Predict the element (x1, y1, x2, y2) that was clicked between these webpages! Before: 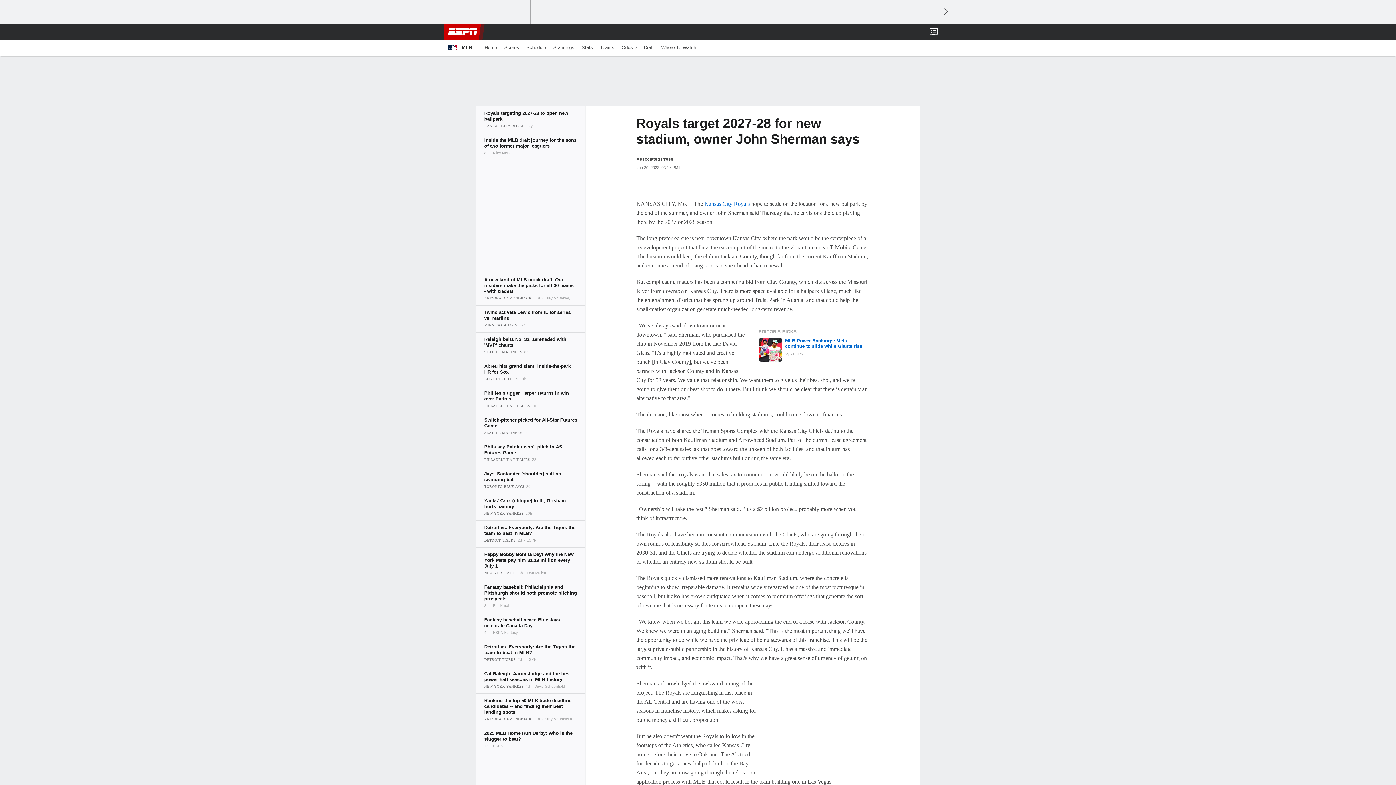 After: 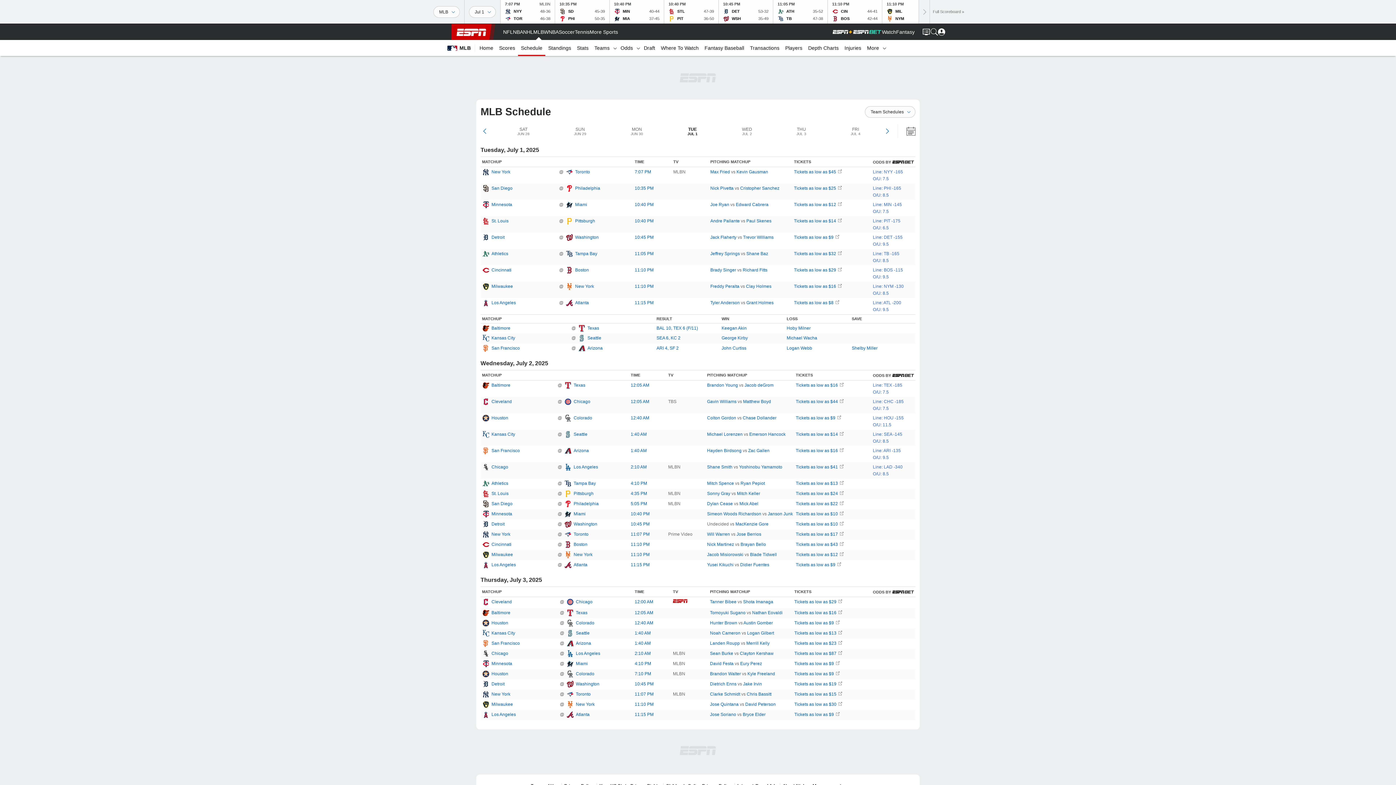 Action: bbox: (522, 39, 549, 55) label: Schedule